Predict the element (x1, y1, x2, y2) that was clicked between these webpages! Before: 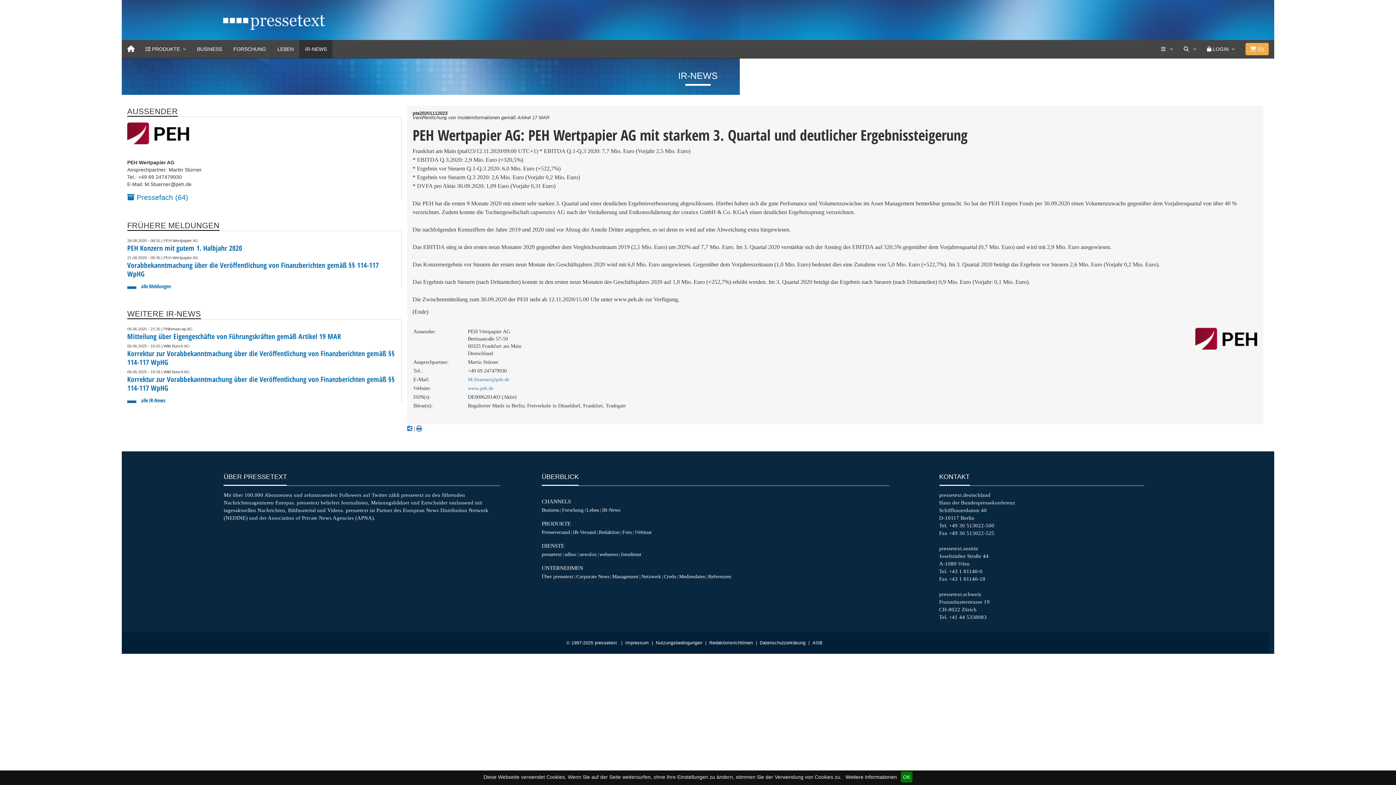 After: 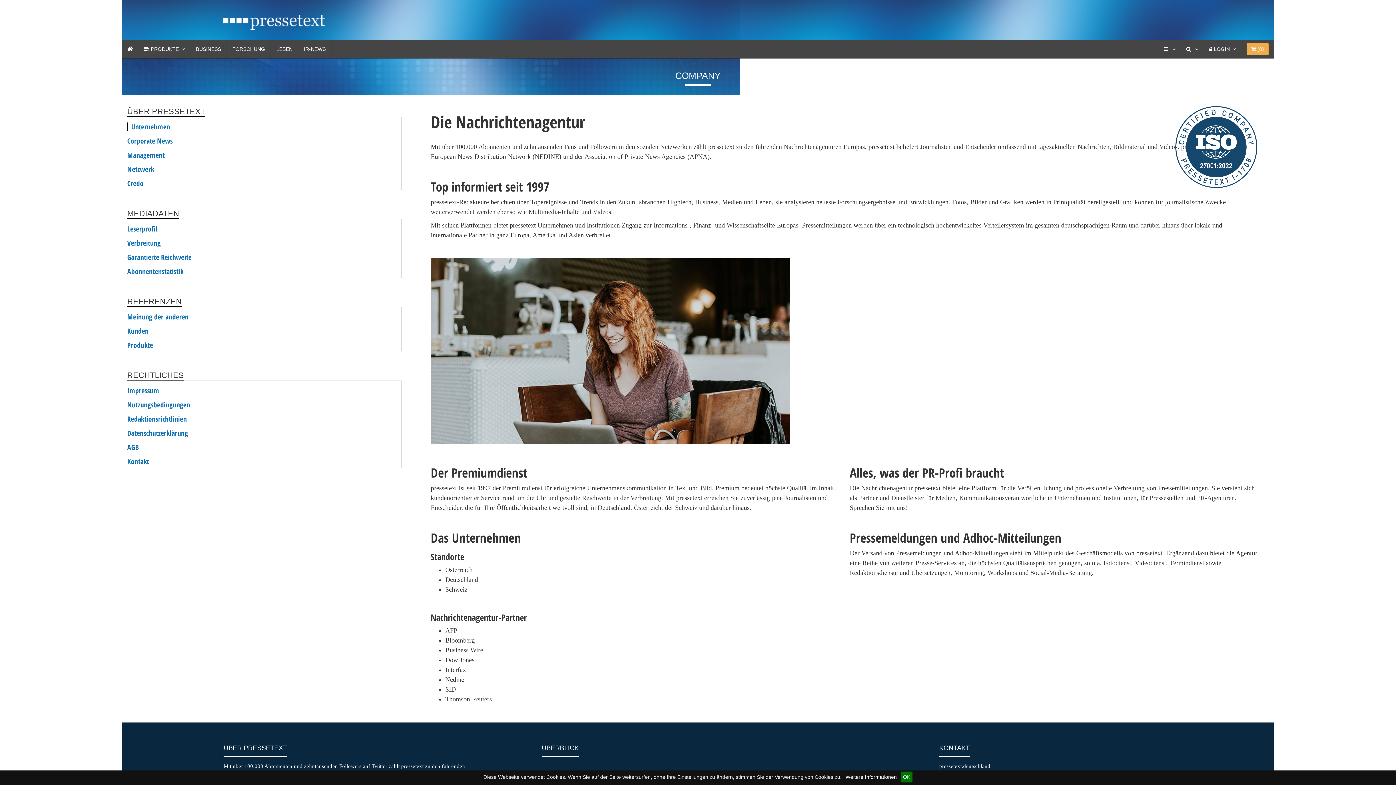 Action: label: Über pressetext bbox: (541, 573, 573, 579)